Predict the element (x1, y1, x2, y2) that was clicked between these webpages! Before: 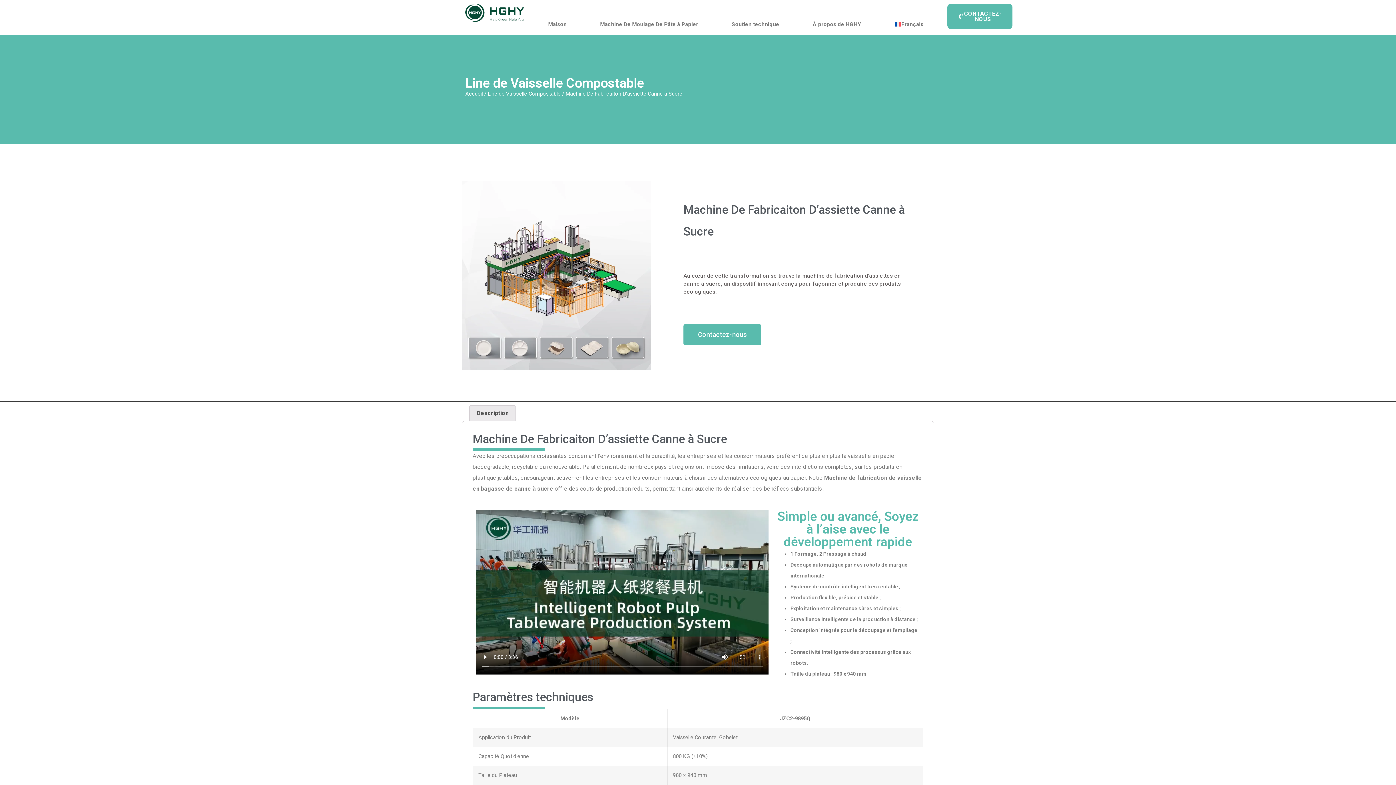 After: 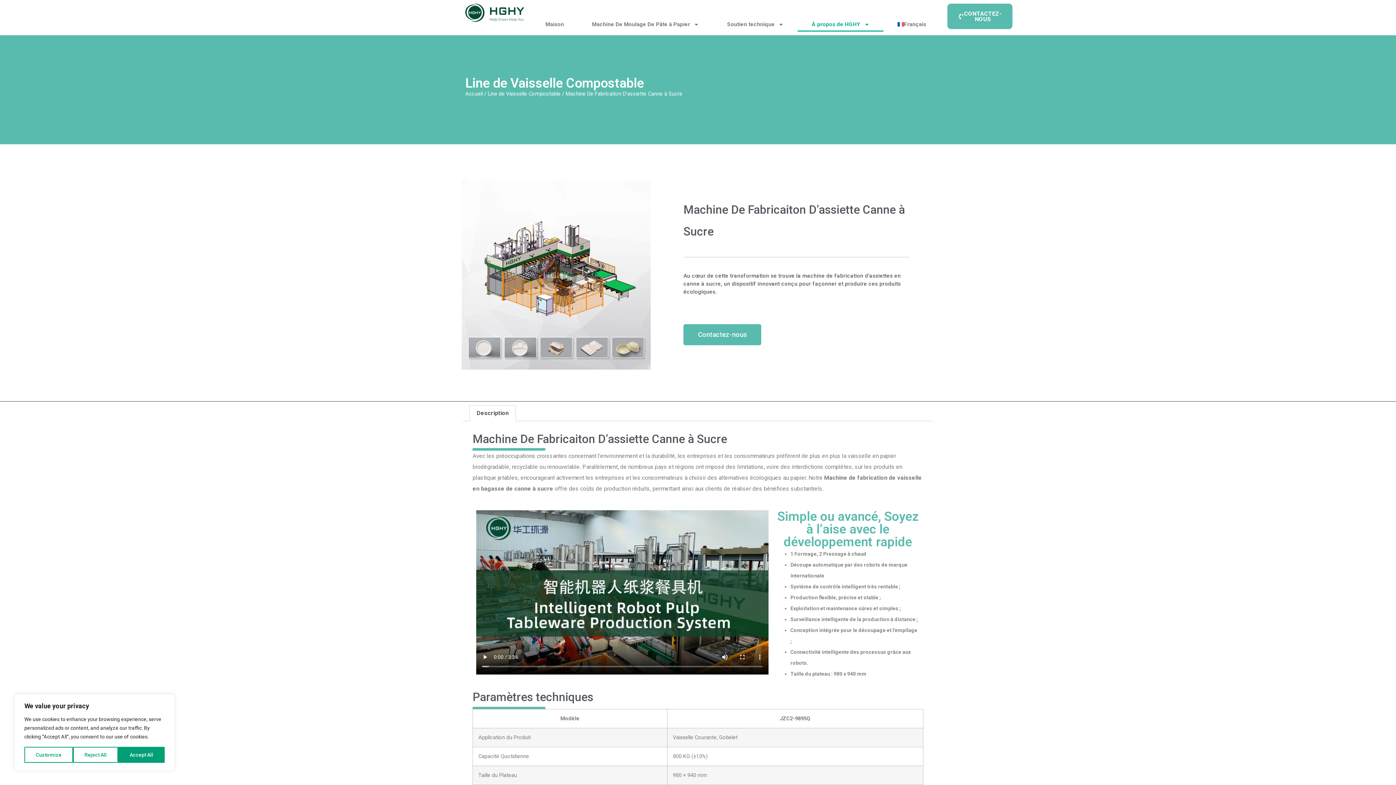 Action: label: À propos de HGHY bbox: (796, 17, 878, 31)